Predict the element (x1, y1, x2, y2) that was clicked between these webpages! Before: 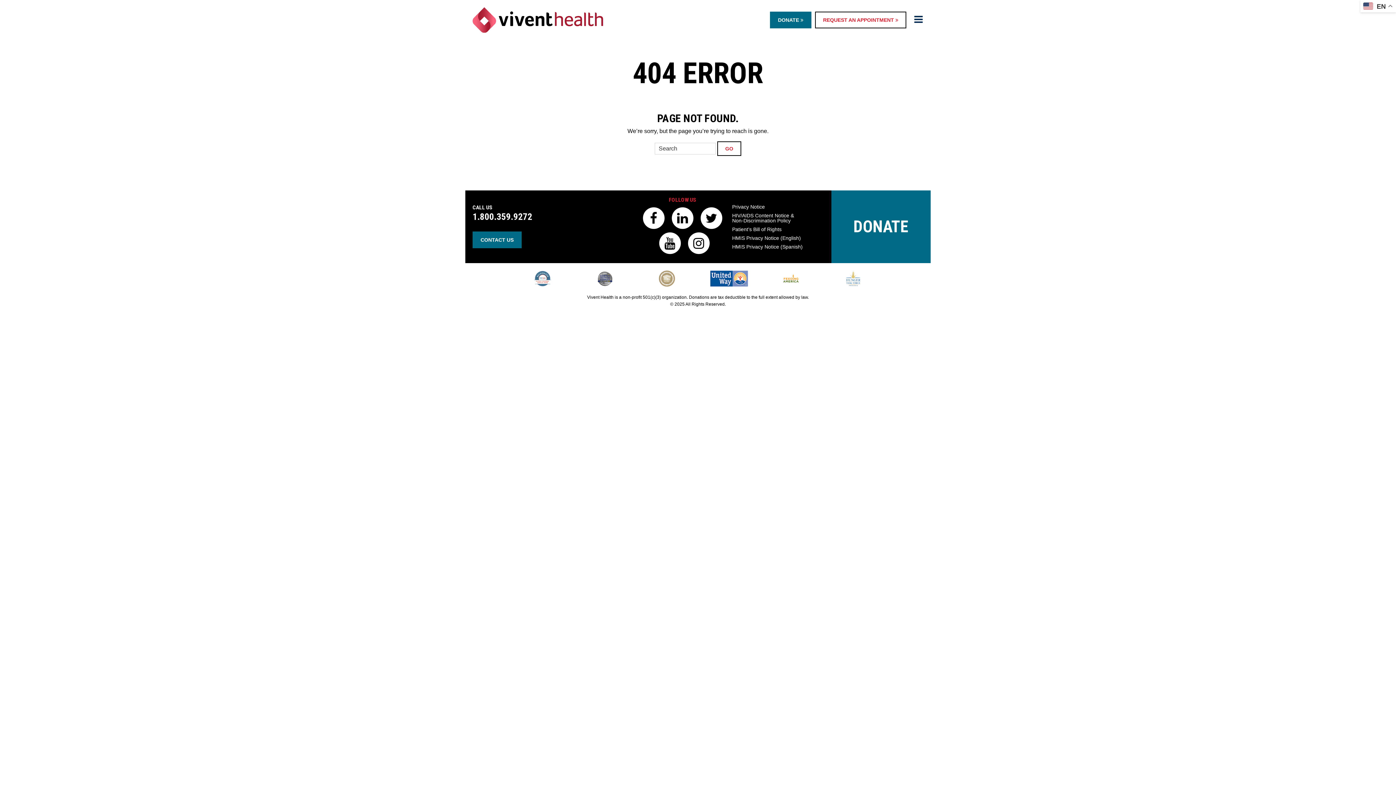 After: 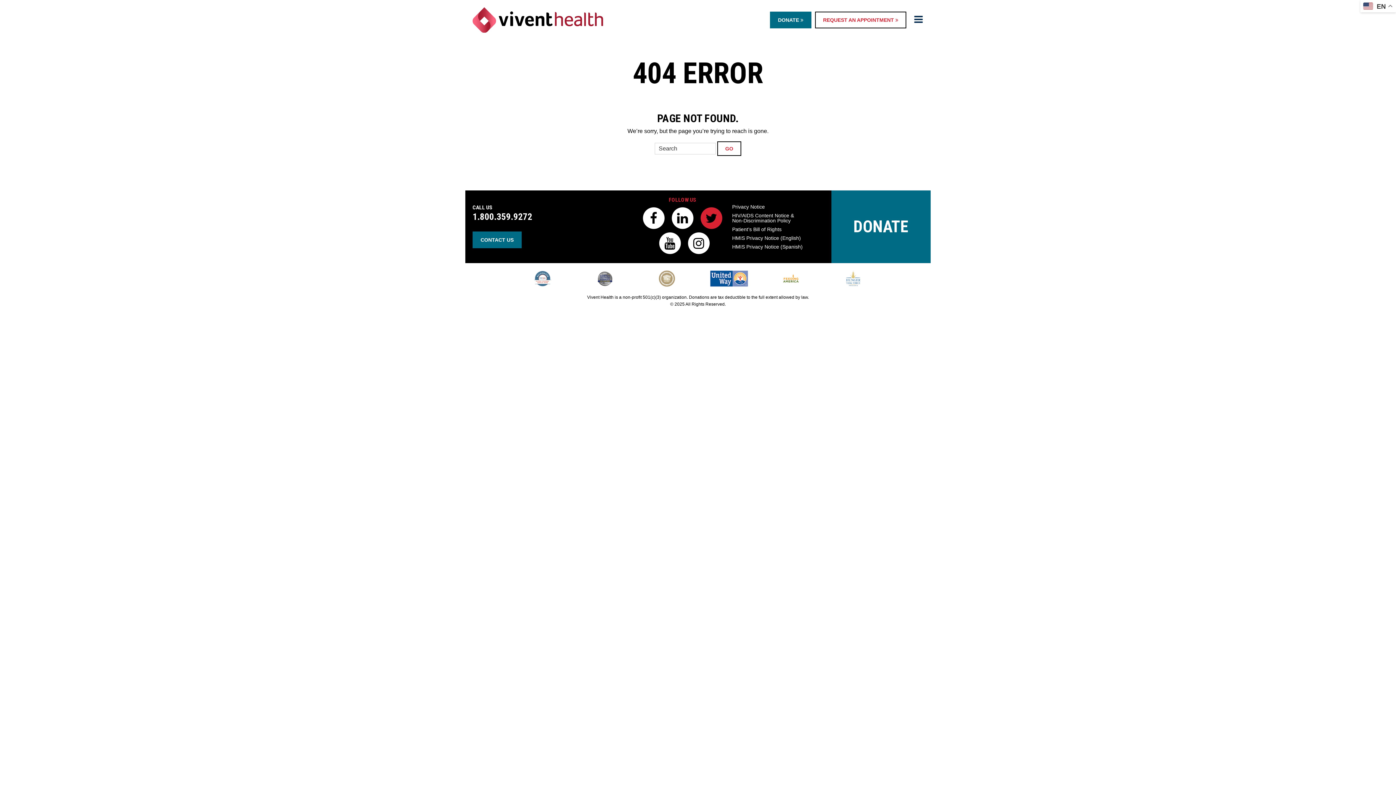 Action: bbox: (698, 212, 724, 222)